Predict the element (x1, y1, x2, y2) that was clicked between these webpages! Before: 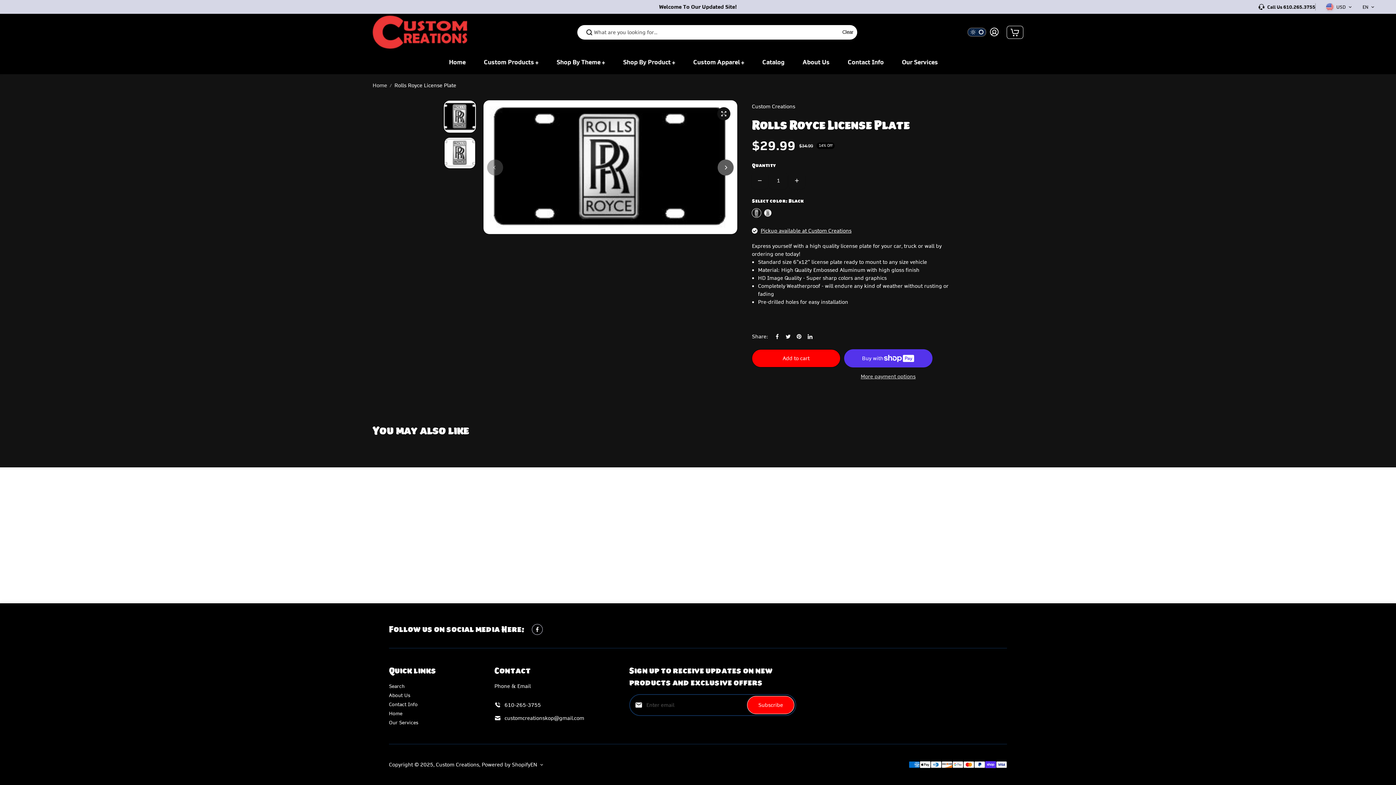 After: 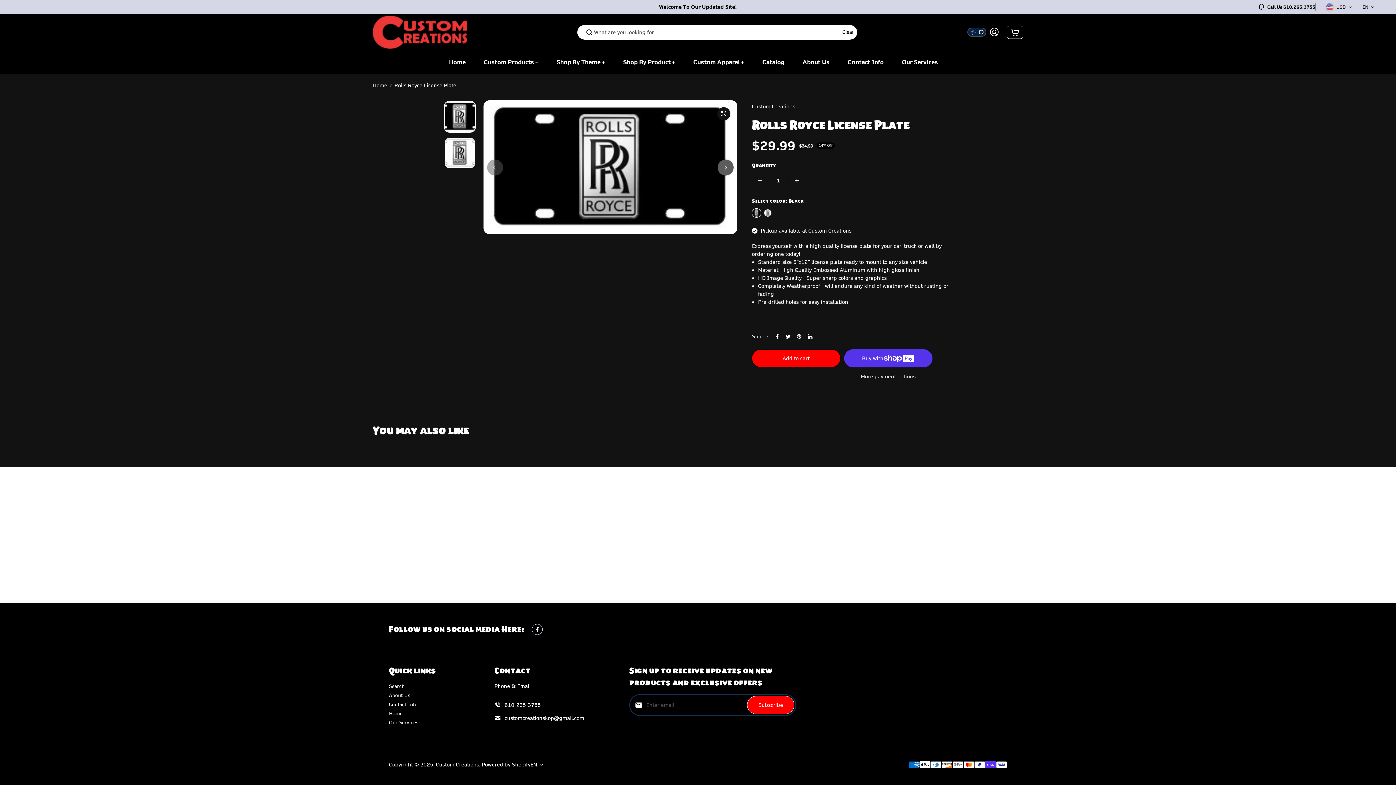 Action: bbox: (752, 172, 768, 188)